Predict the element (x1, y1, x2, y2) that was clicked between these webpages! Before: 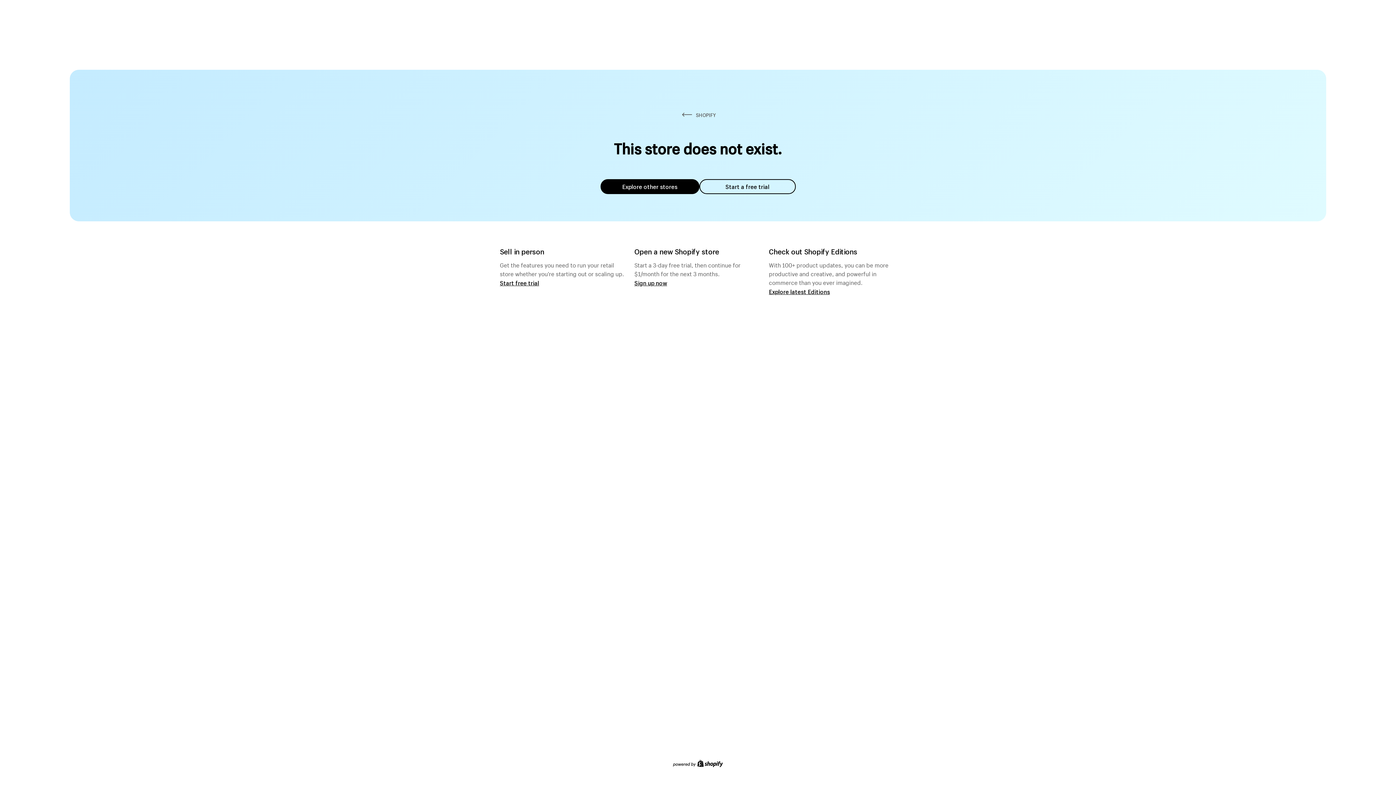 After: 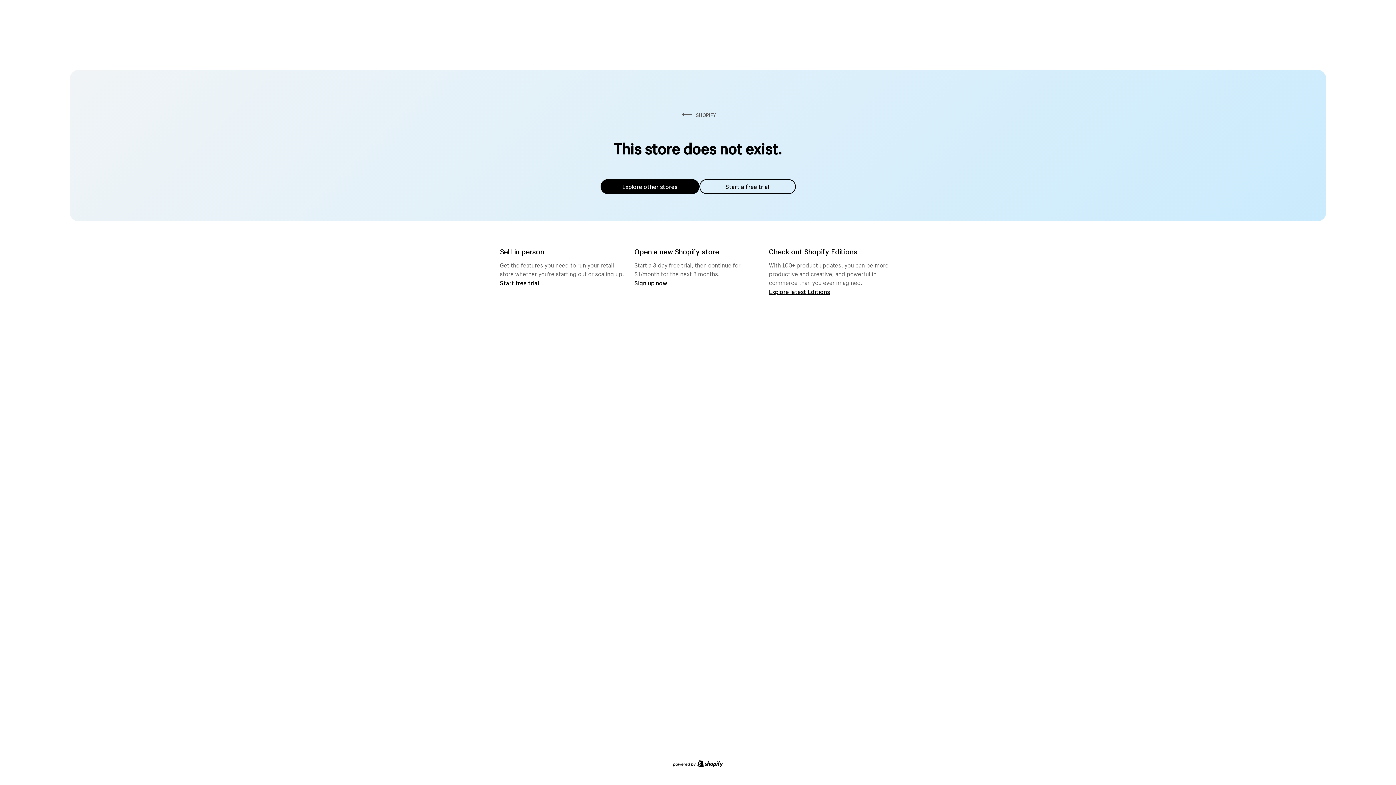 Action: bbox: (600, 179, 699, 194) label: Explore other stores